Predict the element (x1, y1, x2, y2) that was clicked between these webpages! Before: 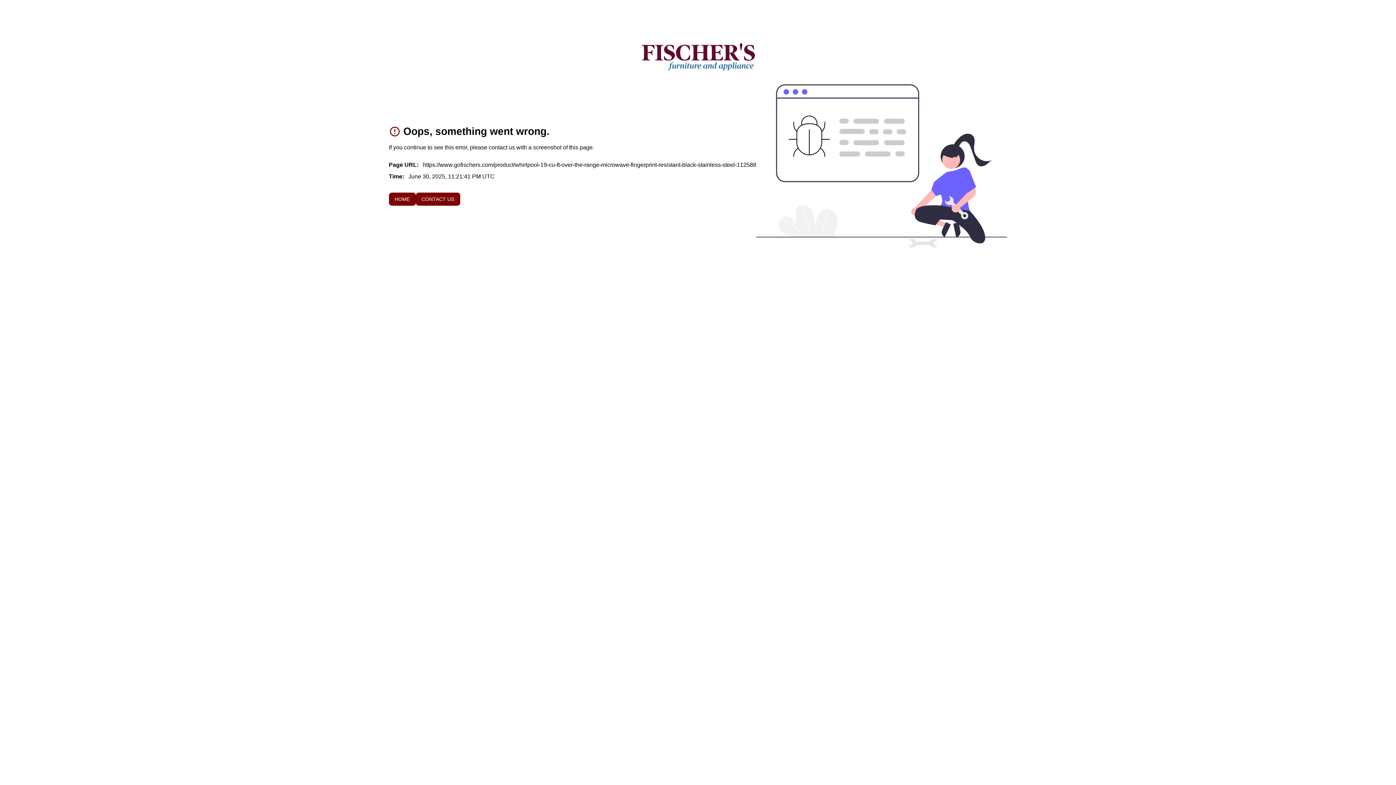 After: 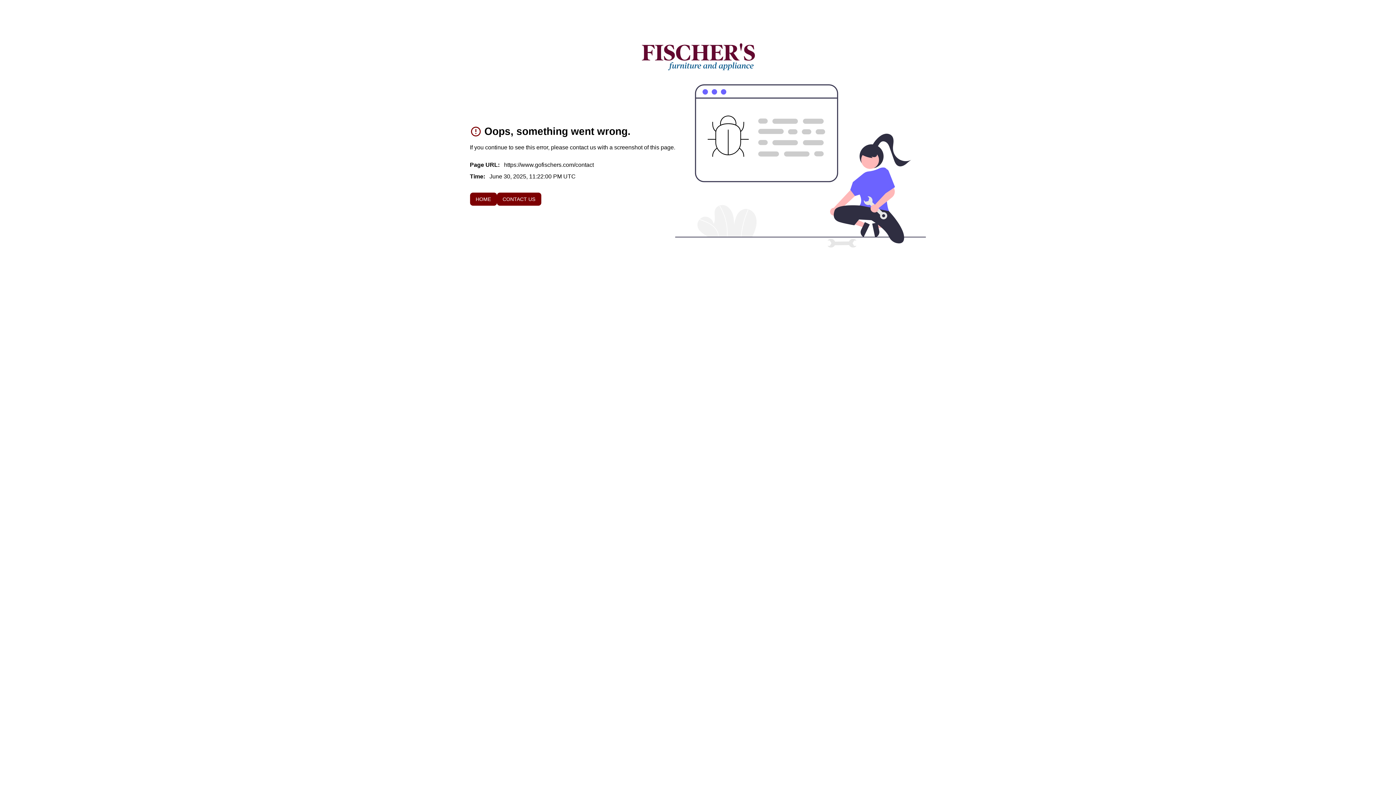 Action: bbox: (415, 192, 460, 205) label: CONTACT US